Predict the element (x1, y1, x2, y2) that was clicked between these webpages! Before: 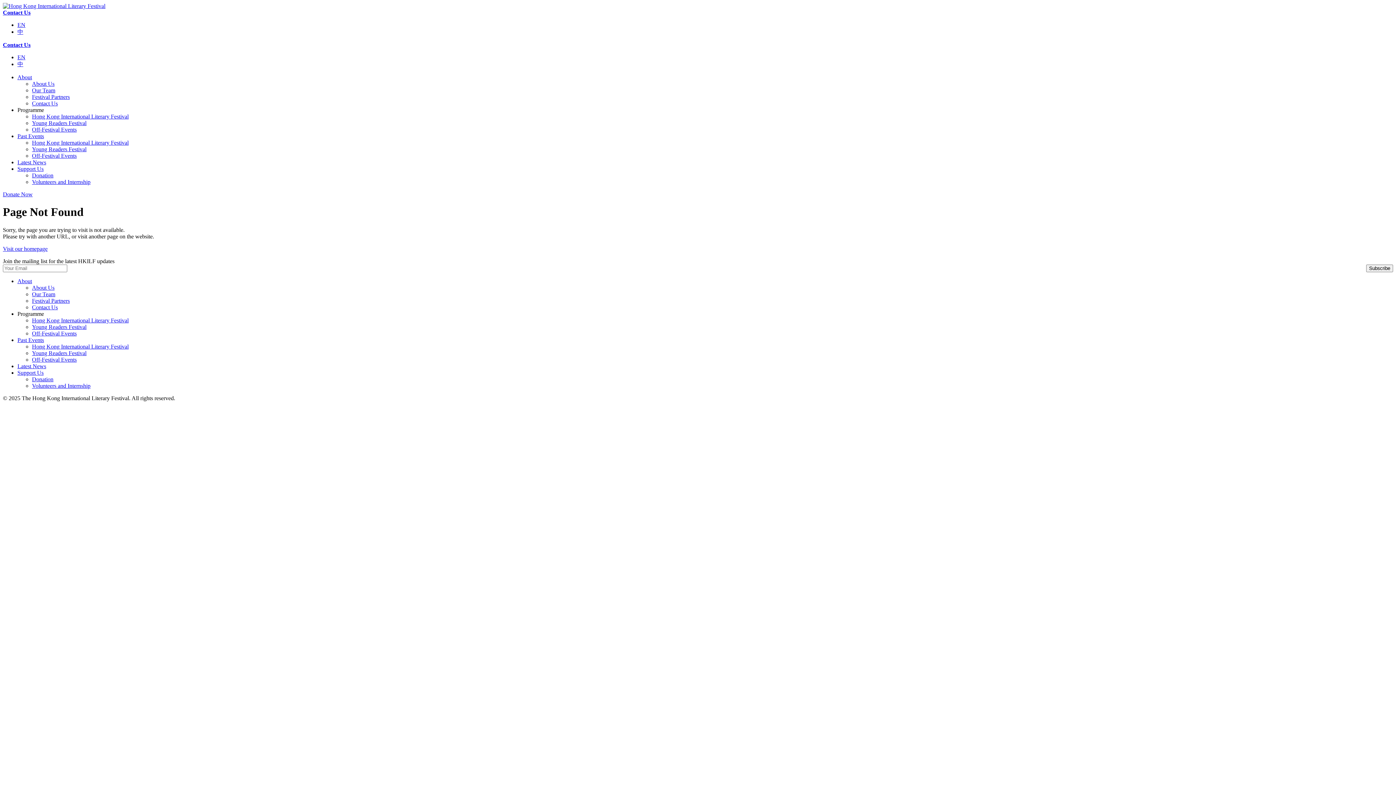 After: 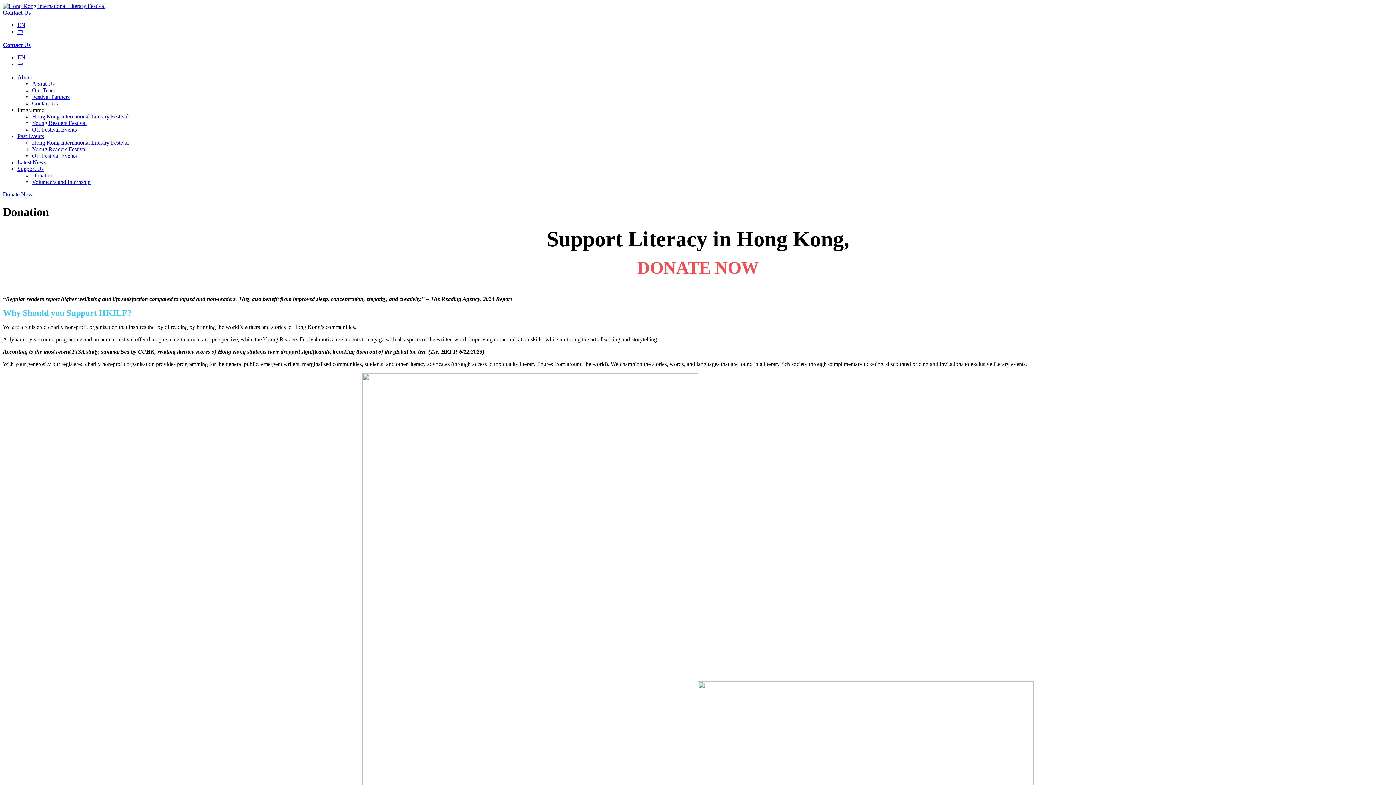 Action: bbox: (17, 165, 43, 172) label: Support Us